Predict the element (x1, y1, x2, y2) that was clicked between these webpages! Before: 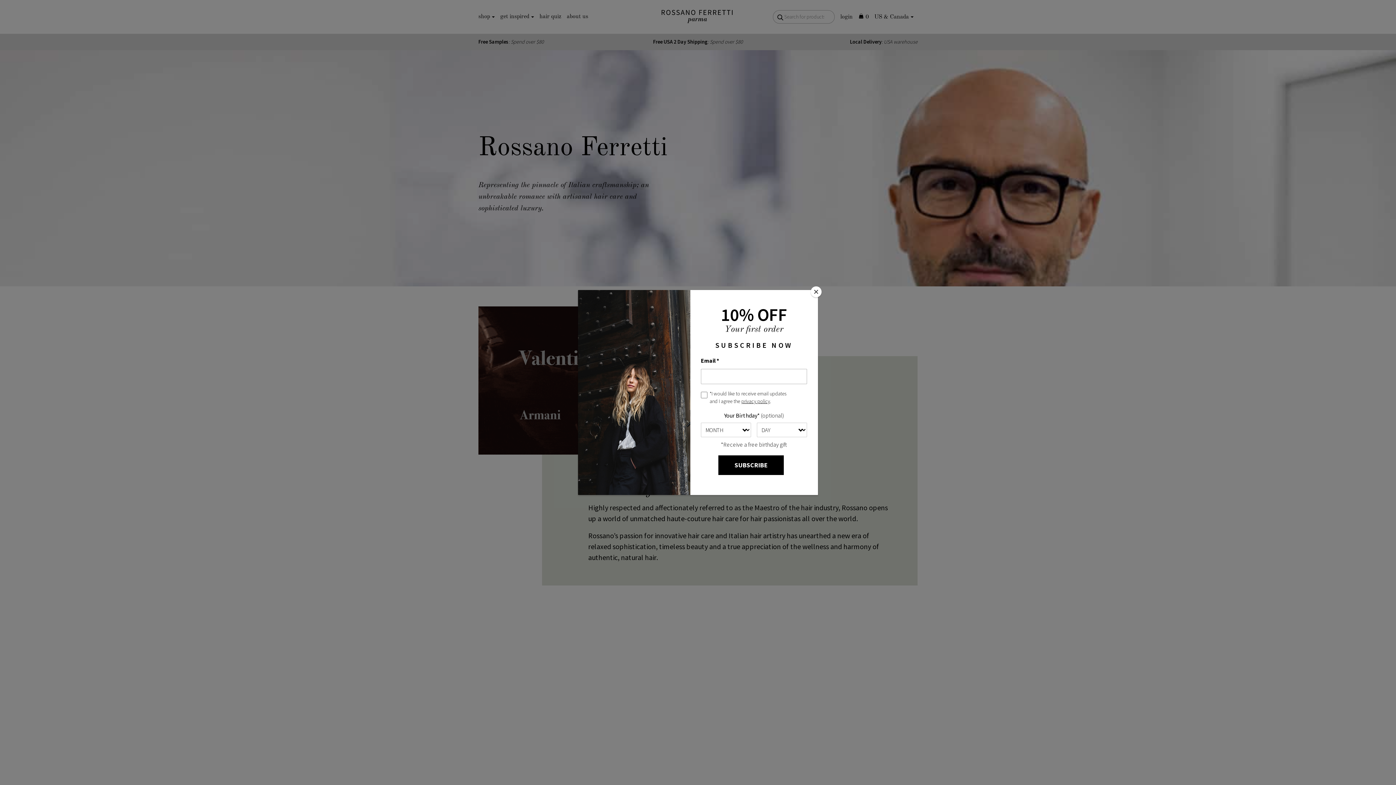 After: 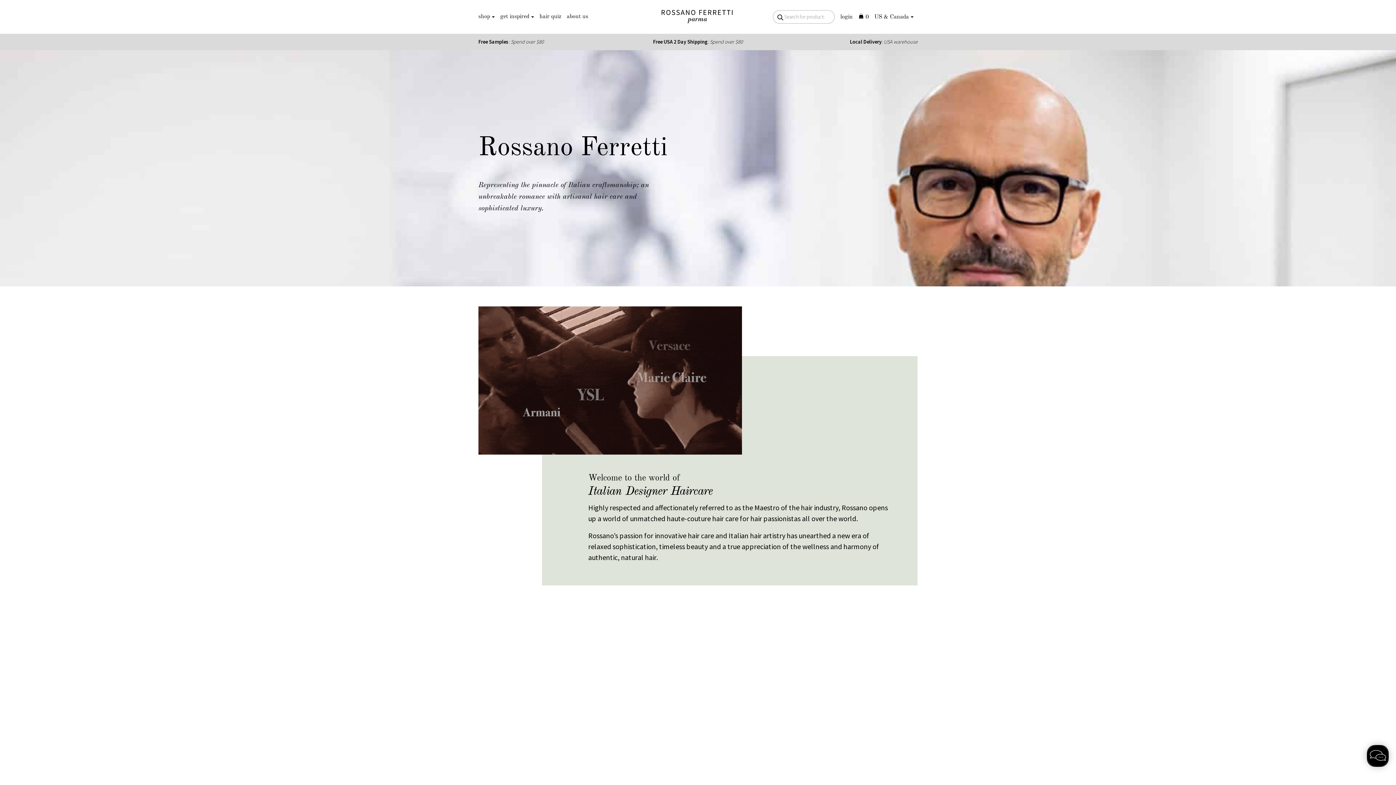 Action: label: Close bbox: (810, 286, 821, 297)